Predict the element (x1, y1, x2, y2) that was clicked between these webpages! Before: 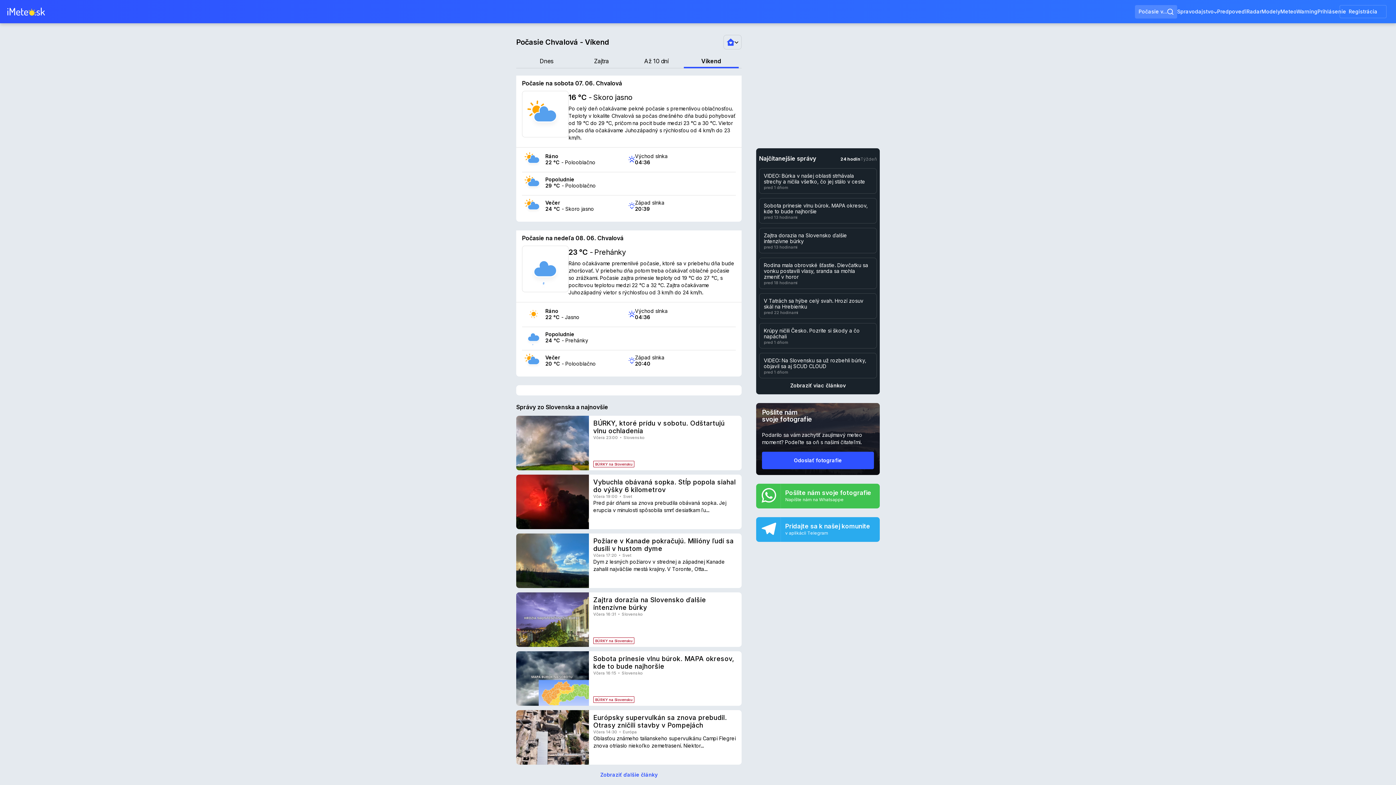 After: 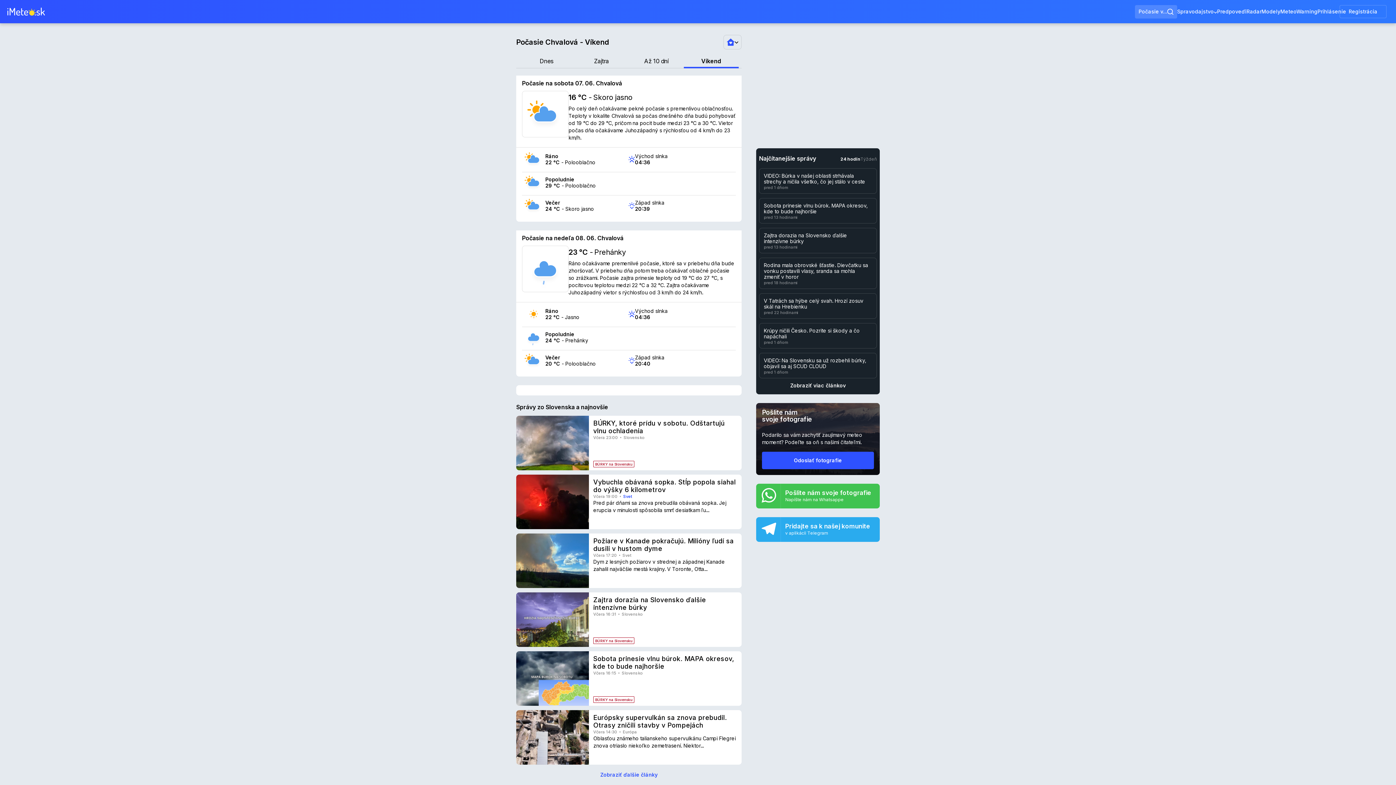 Action: bbox: (623, 494, 632, 499) label: Svet